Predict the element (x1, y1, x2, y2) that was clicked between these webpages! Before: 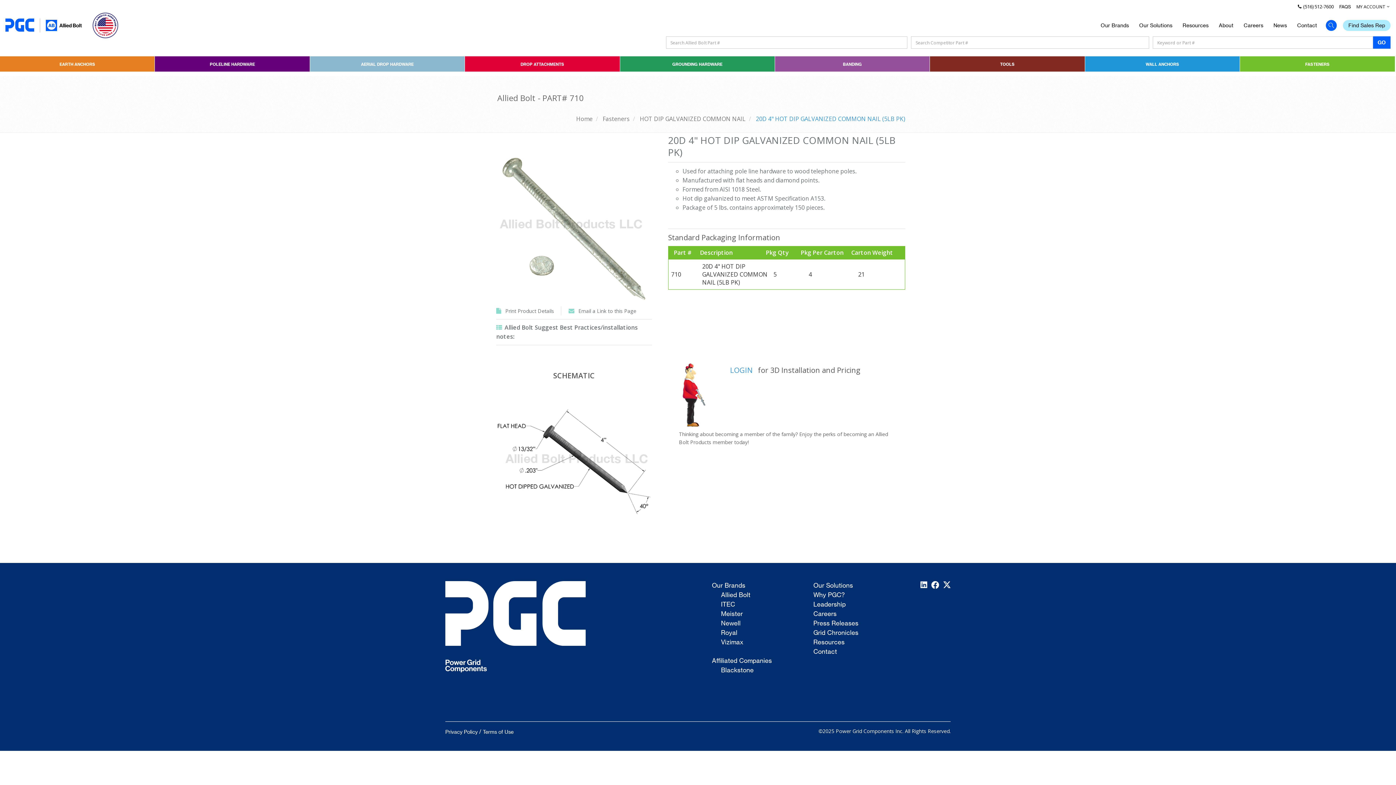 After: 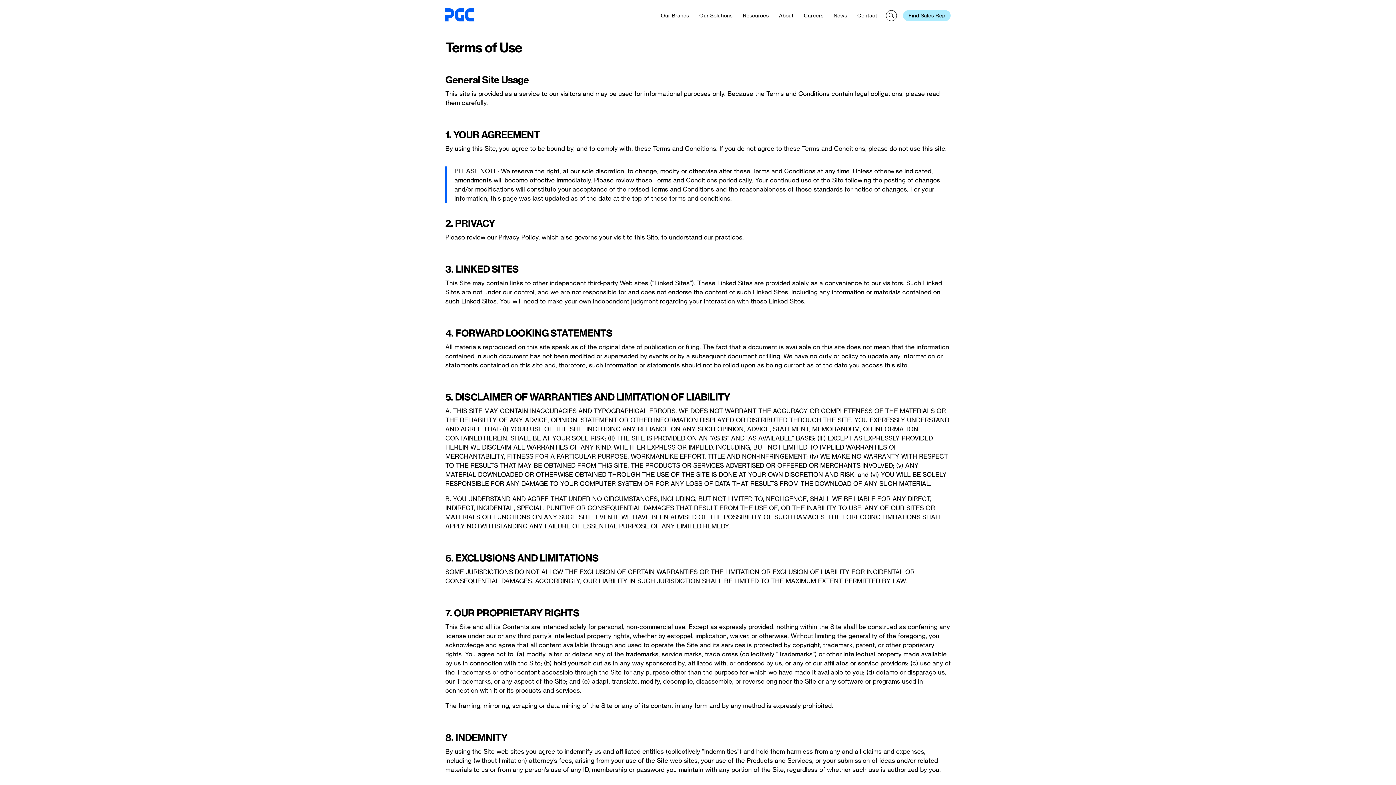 Action: bbox: (482, 729, 513, 736) label: Terms of Use